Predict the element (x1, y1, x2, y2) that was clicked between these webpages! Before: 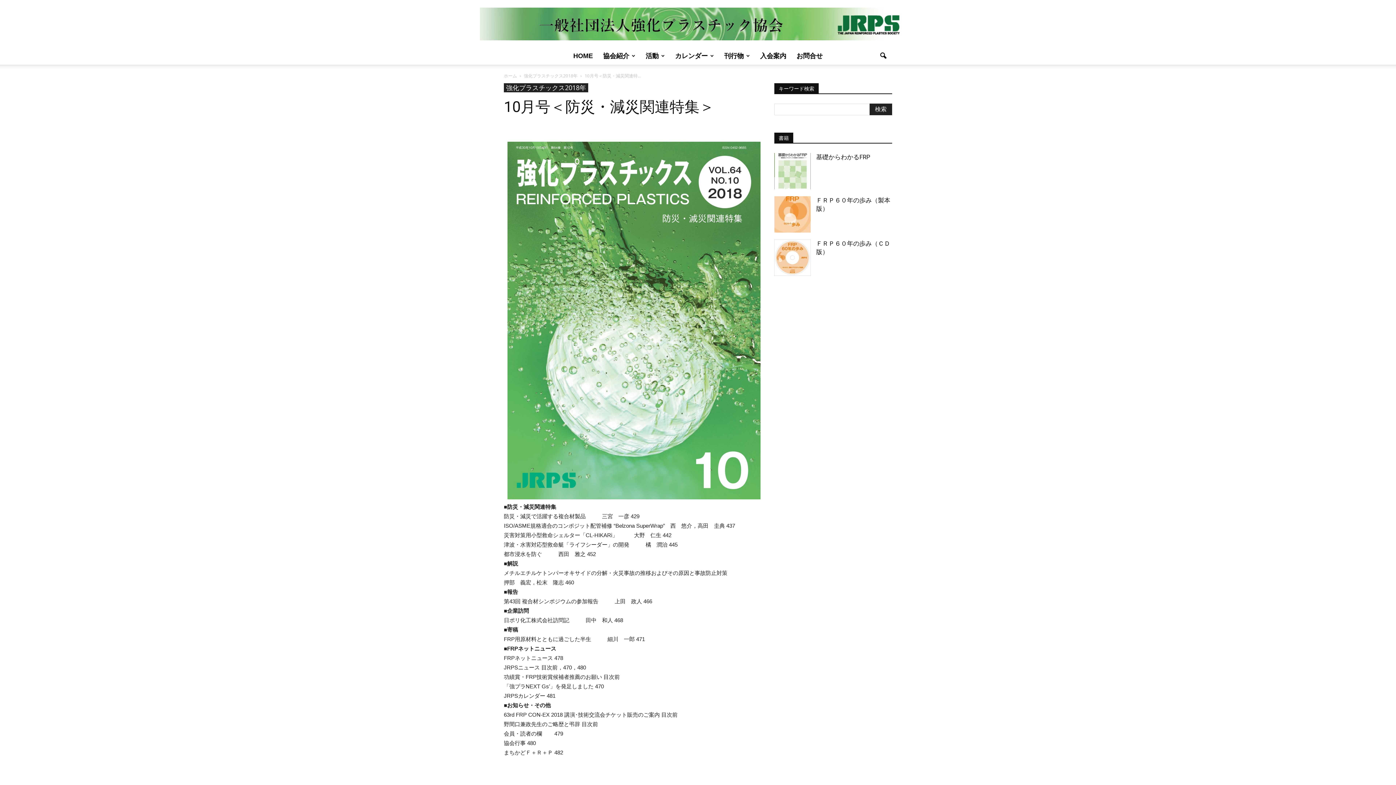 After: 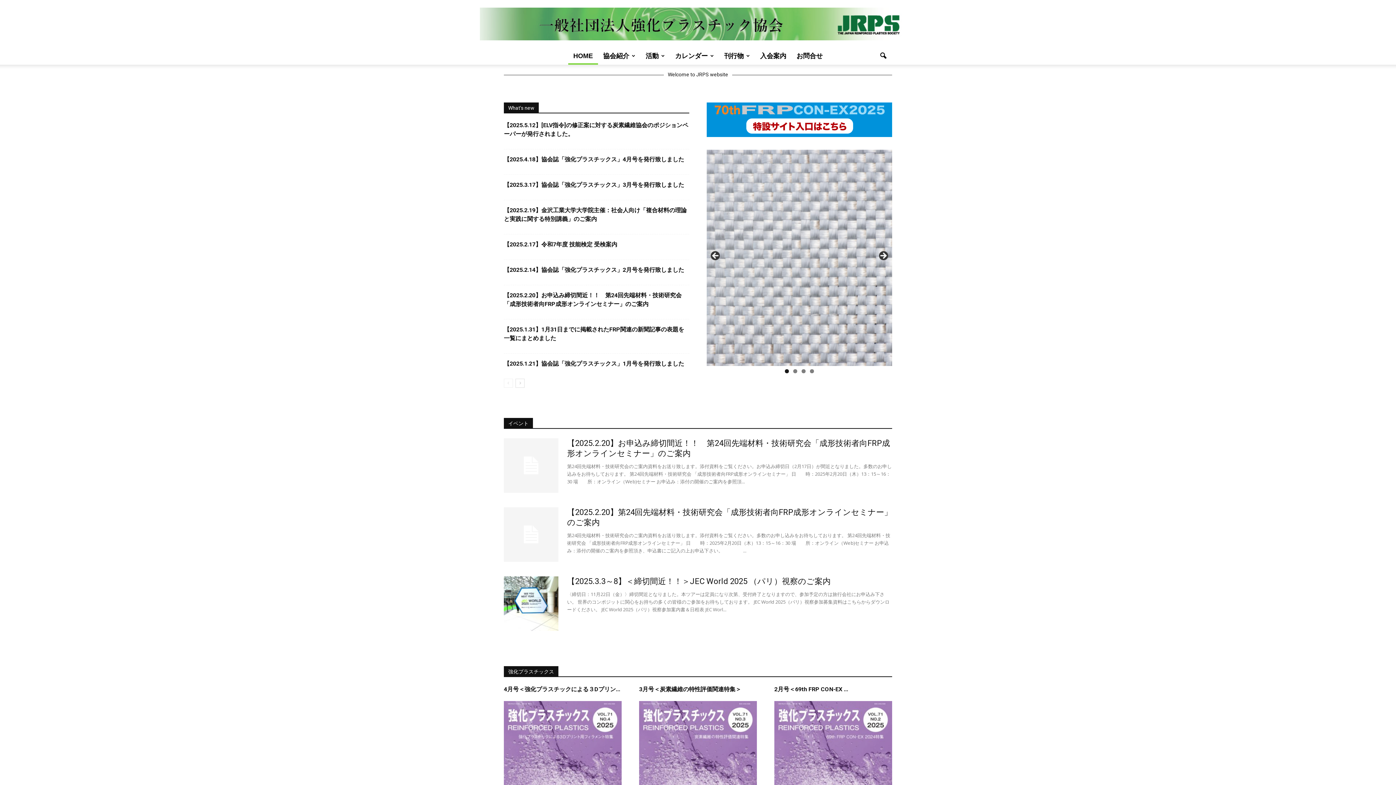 Action: bbox: (504, 72, 518, 78) label: ホーム 